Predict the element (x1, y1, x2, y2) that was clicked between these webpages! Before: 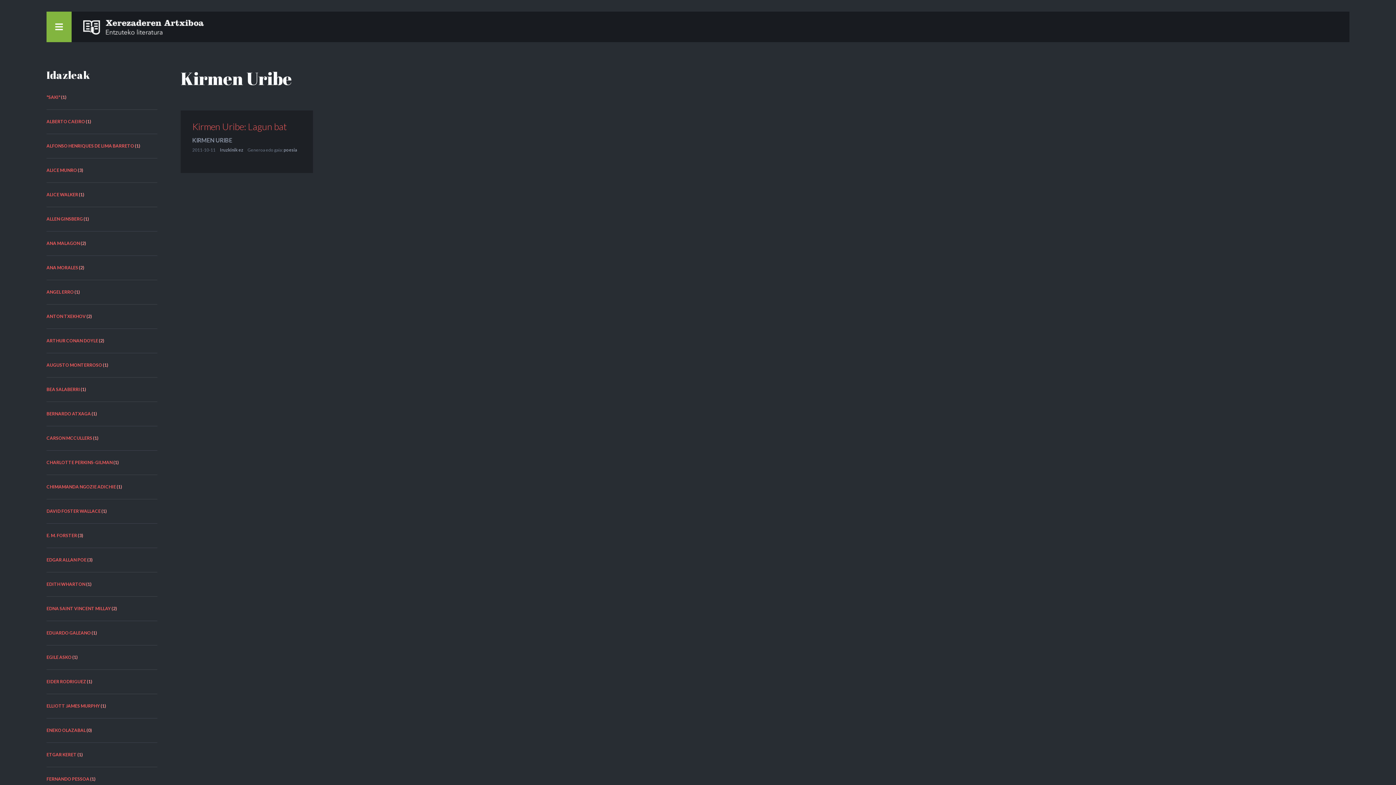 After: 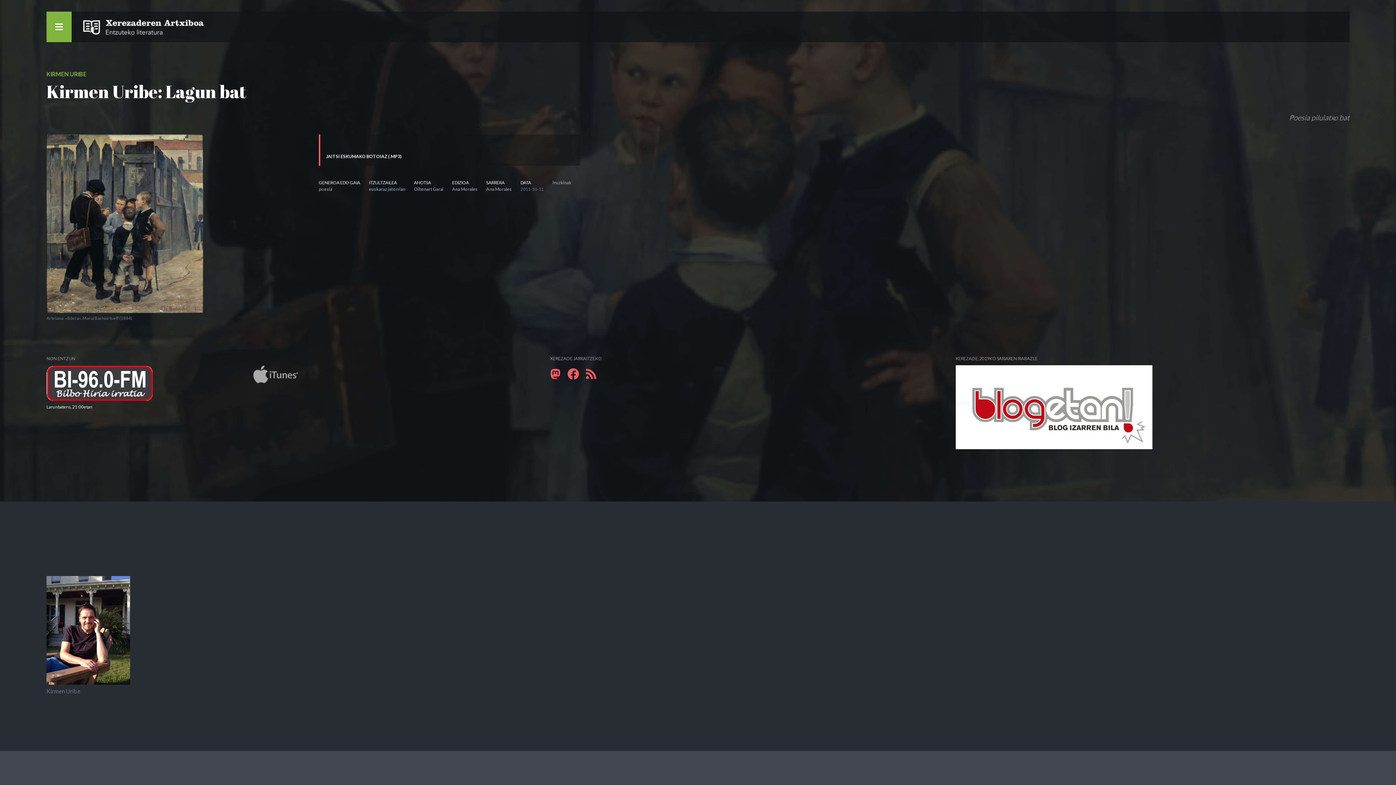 Action: label: Kirmen Uribe: Lagun bat bbox: (192, 121, 286, 132)